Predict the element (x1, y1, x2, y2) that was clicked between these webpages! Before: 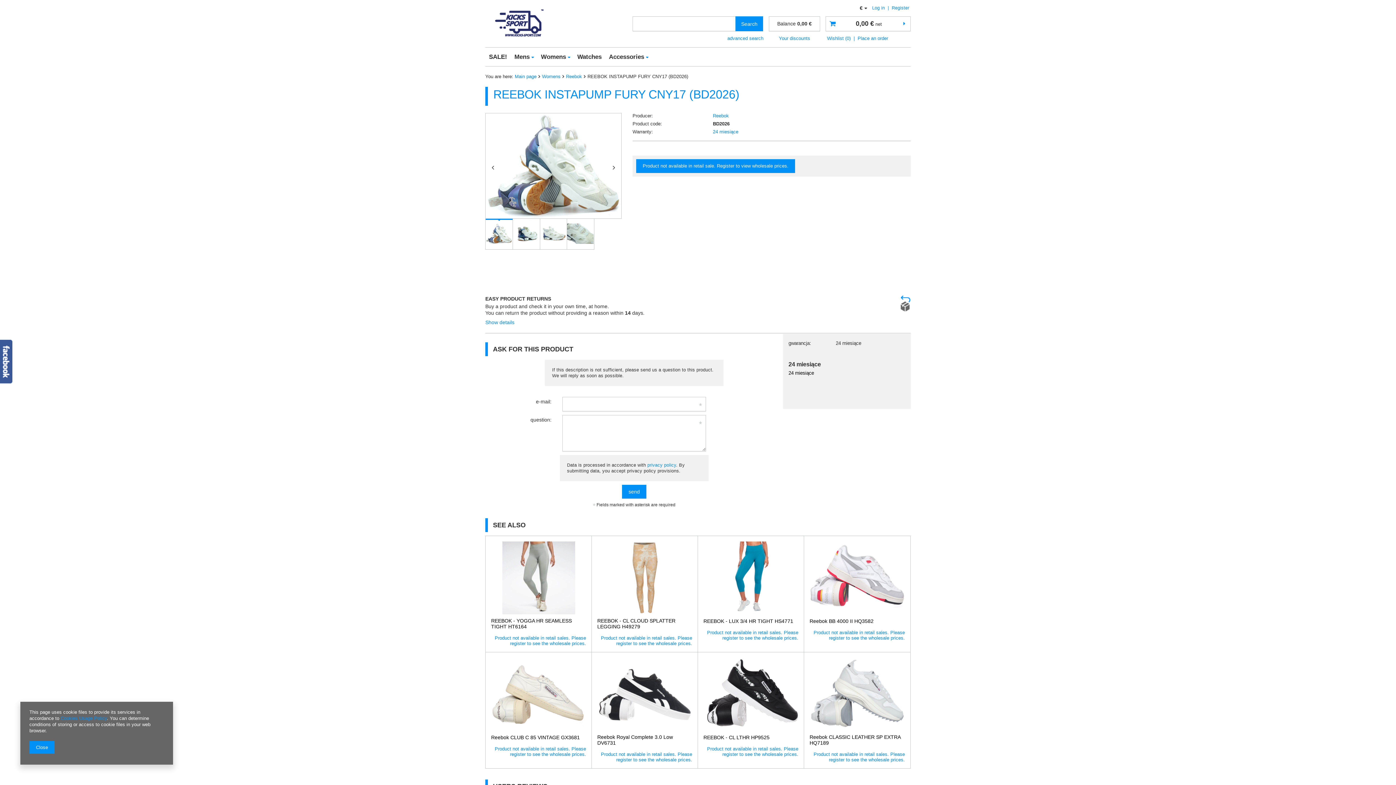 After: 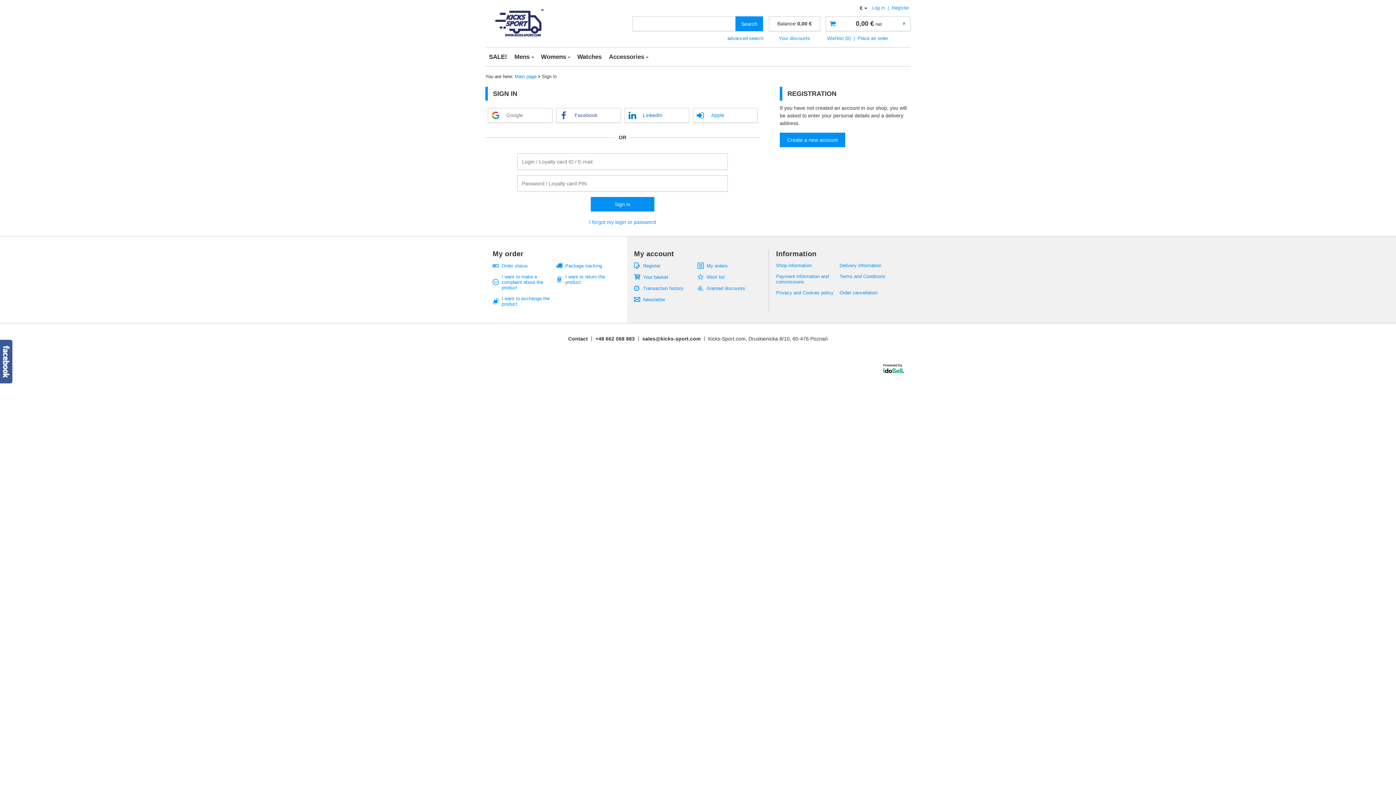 Action: bbox: (597, 635, 692, 646) label: Product not available in retail sales. Please register to see the wholesale prices.